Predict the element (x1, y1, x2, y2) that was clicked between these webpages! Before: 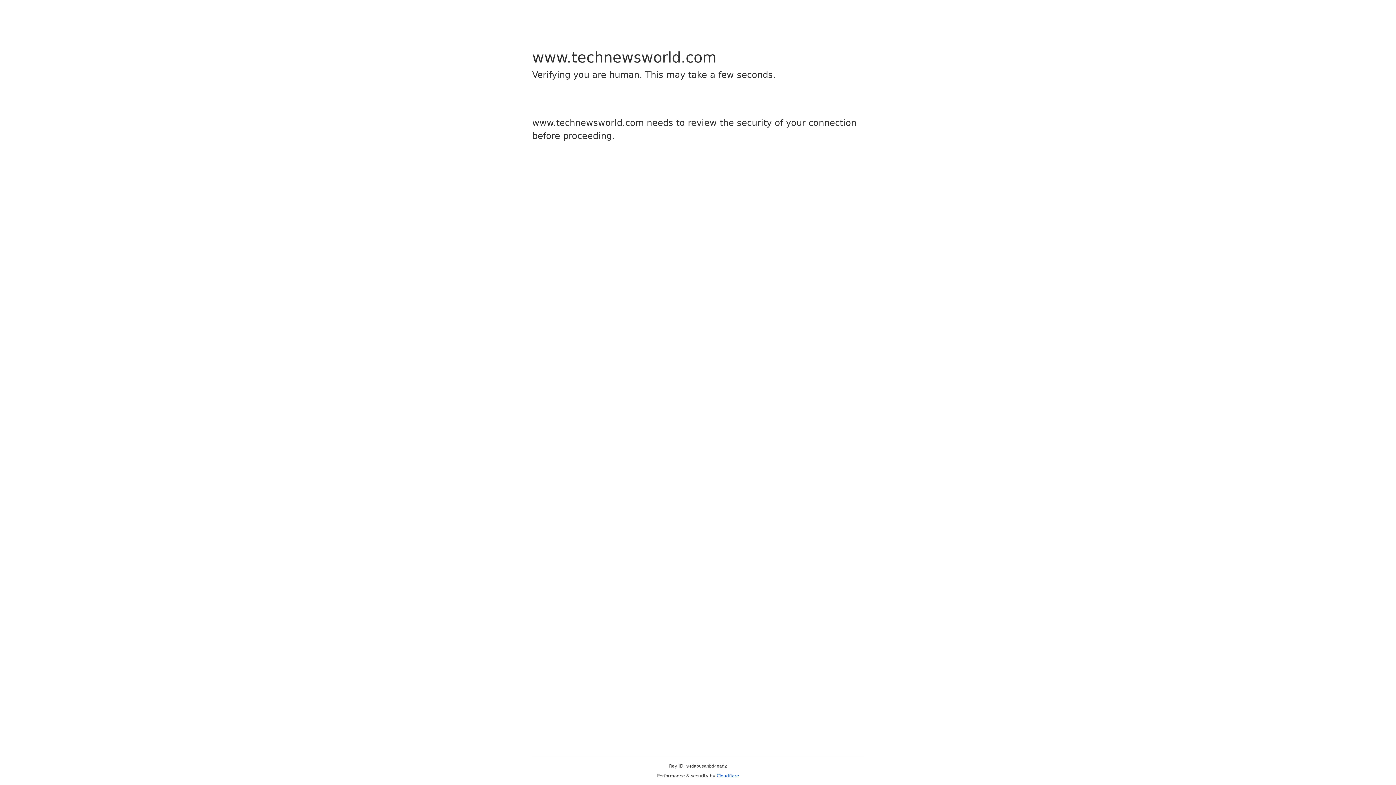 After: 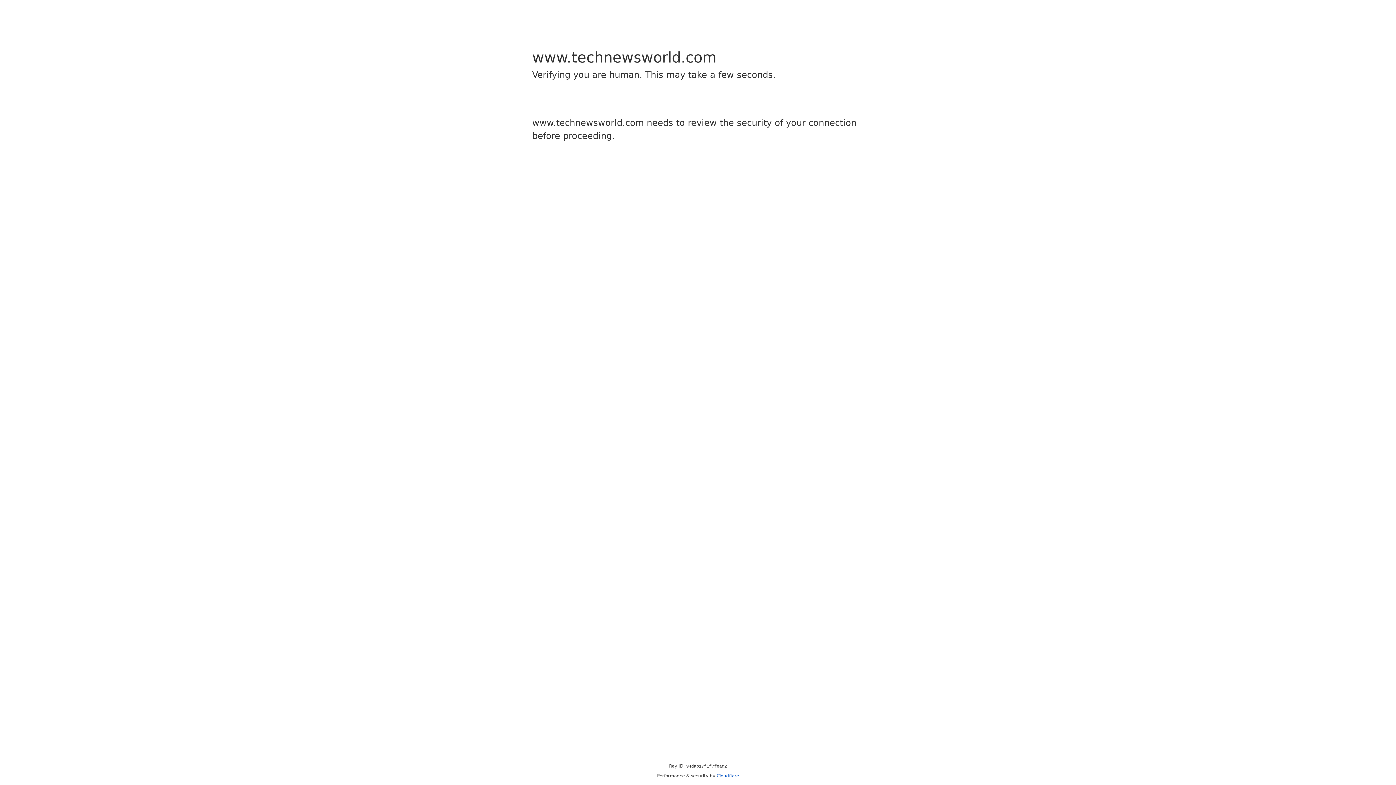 Action: label: Cloudflare bbox: (716, 773, 739, 778)